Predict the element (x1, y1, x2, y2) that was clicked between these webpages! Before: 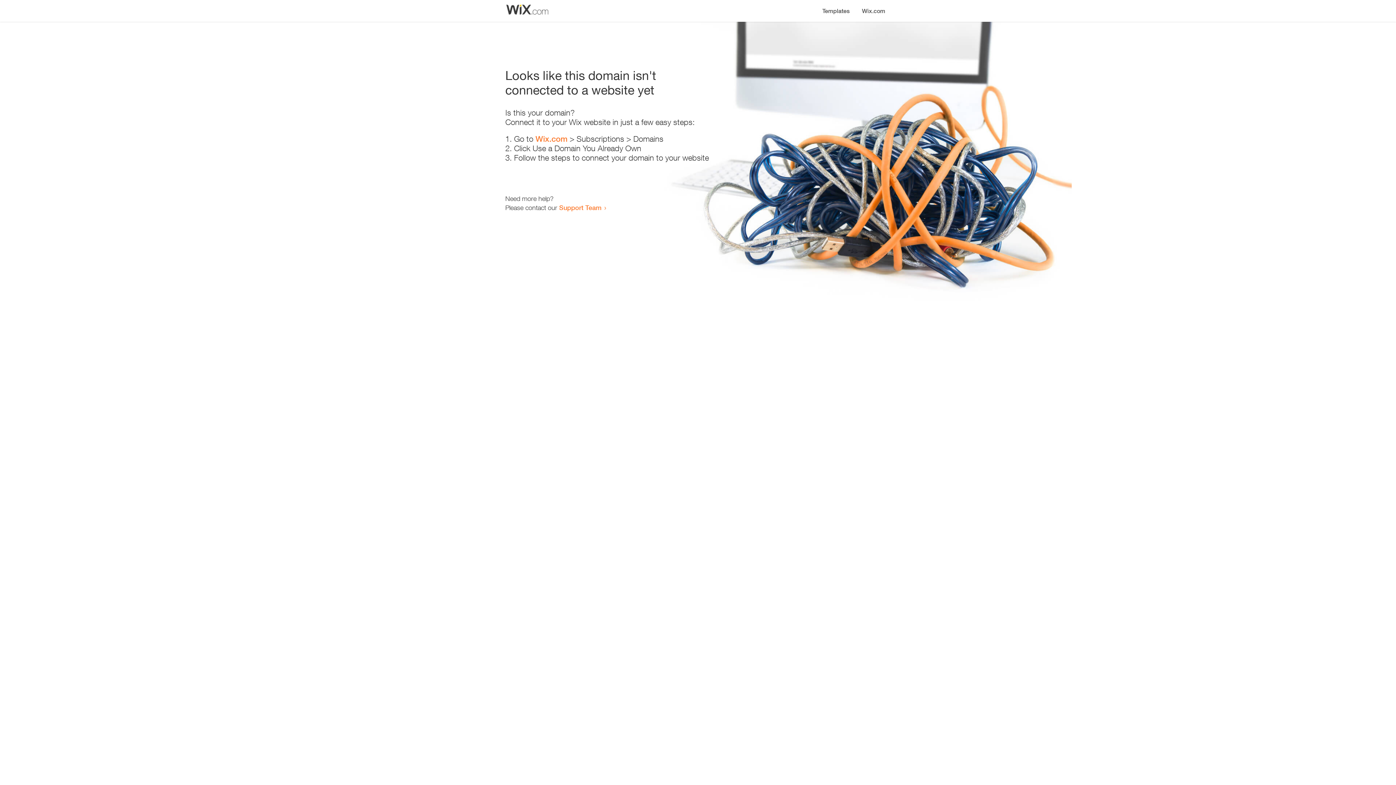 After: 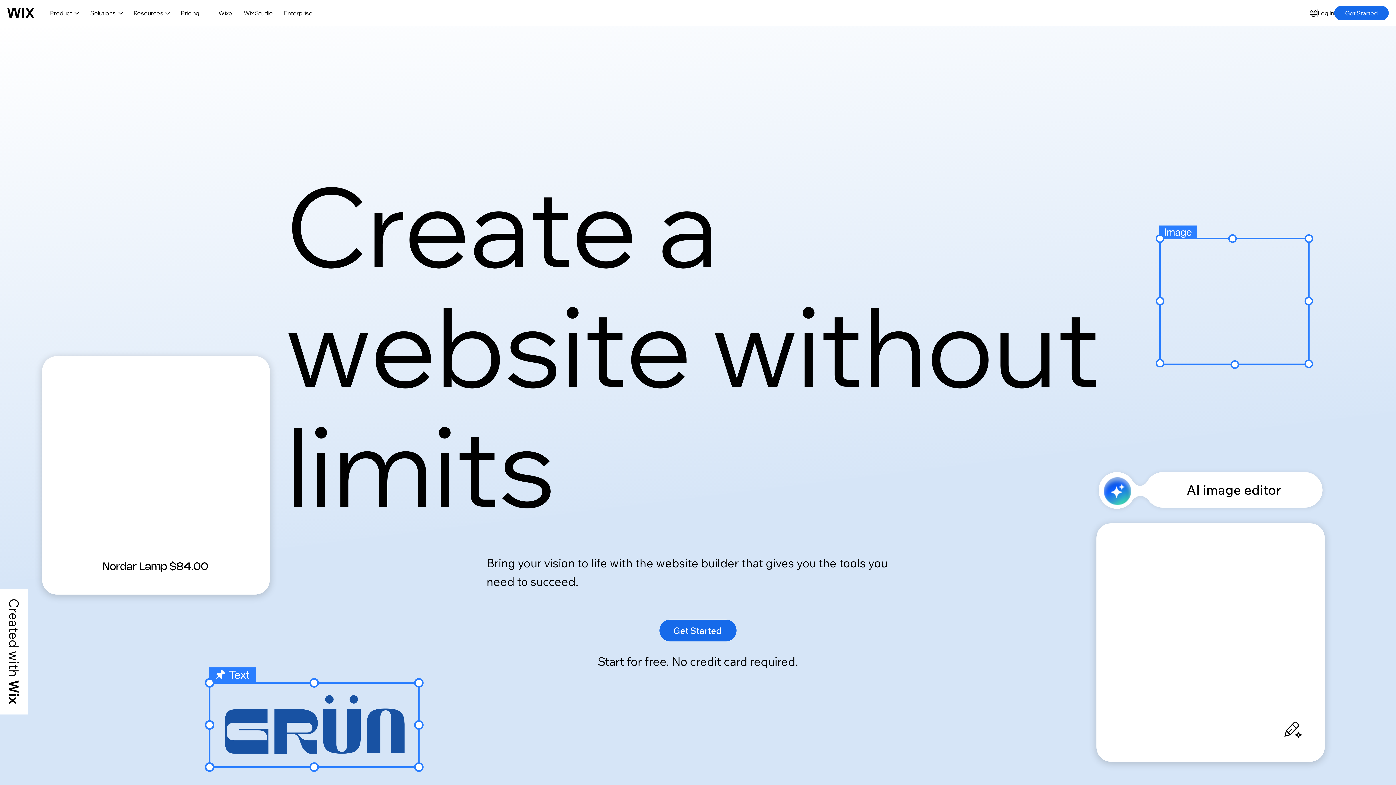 Action: label: Wix.com bbox: (535, 134, 567, 143)